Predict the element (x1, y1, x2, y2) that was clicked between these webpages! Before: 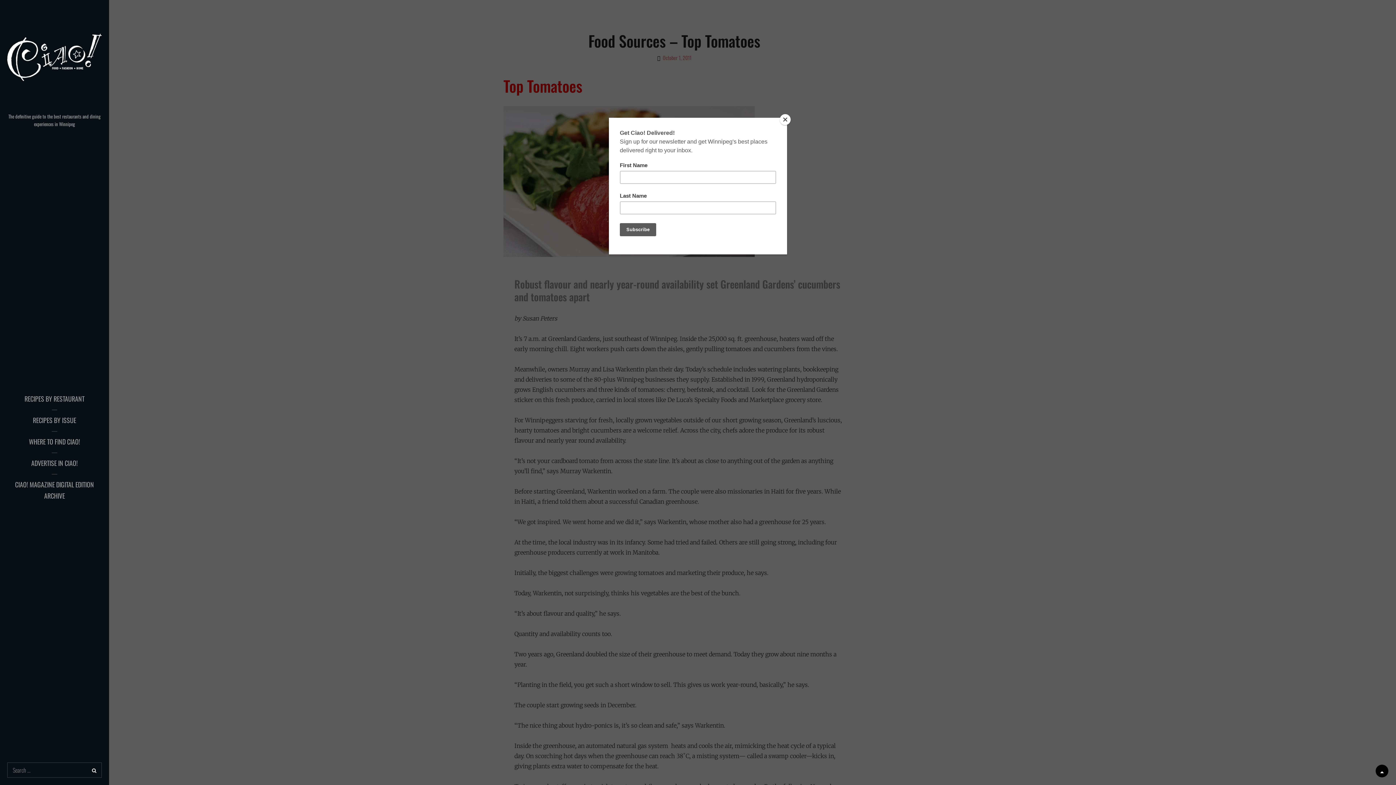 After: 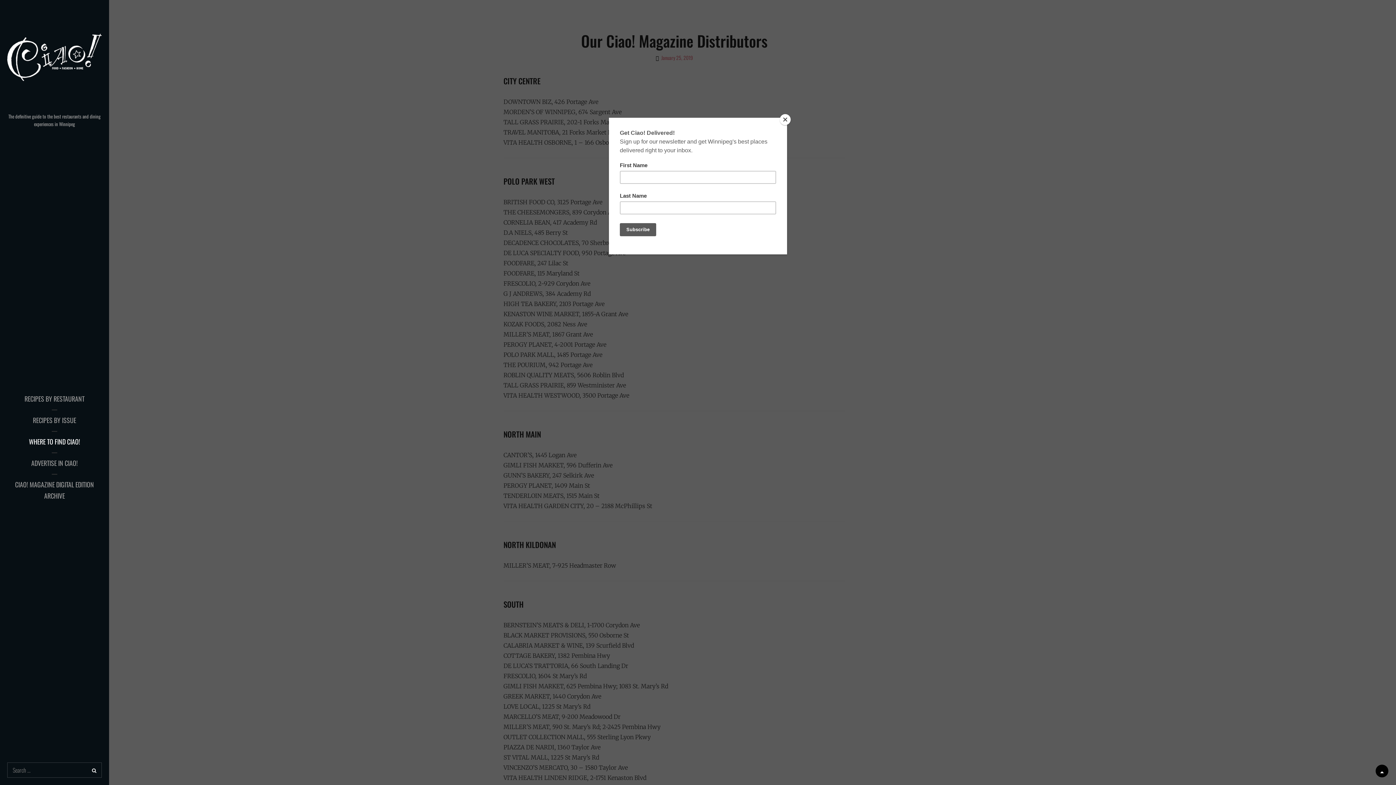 Action: label: WHERE TO FIND CIAO! bbox: (0, 431, 109, 452)